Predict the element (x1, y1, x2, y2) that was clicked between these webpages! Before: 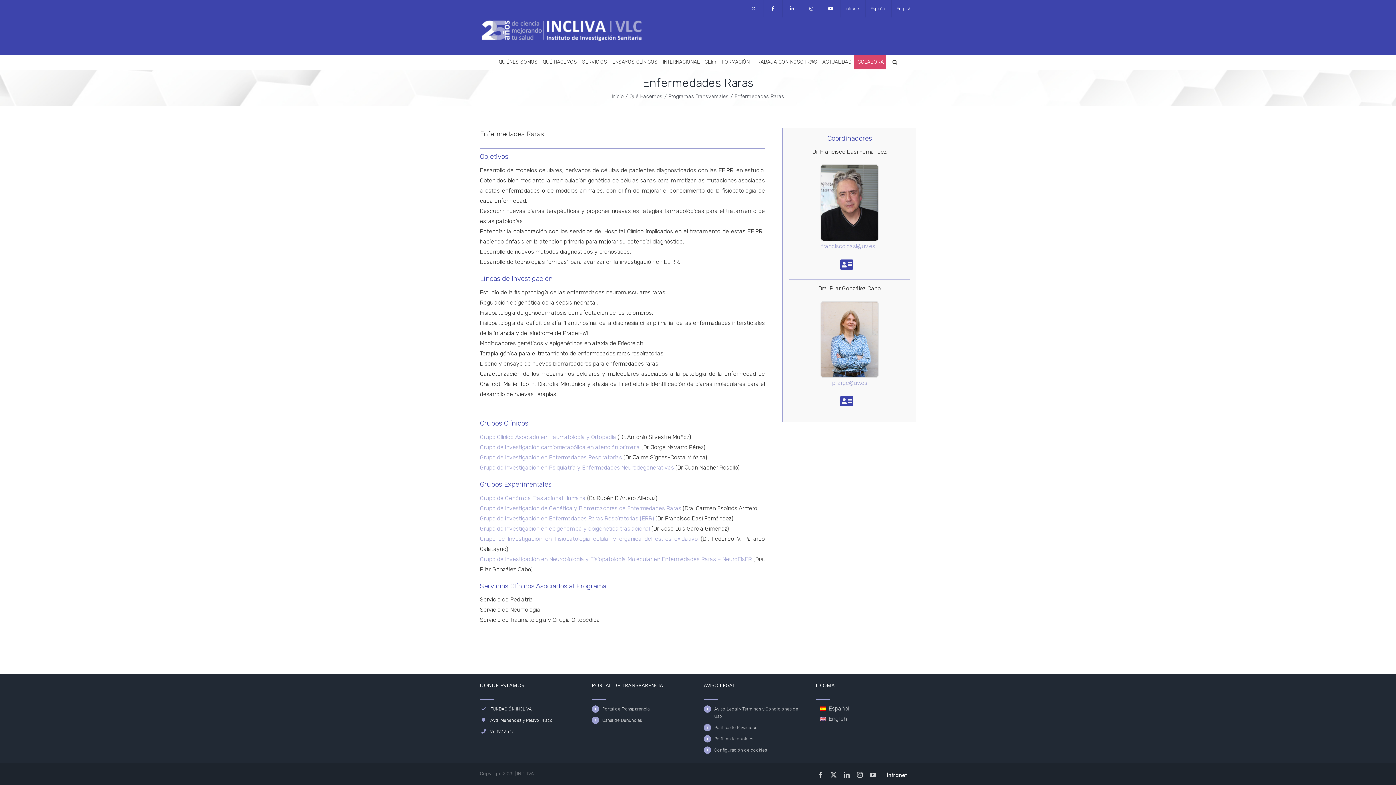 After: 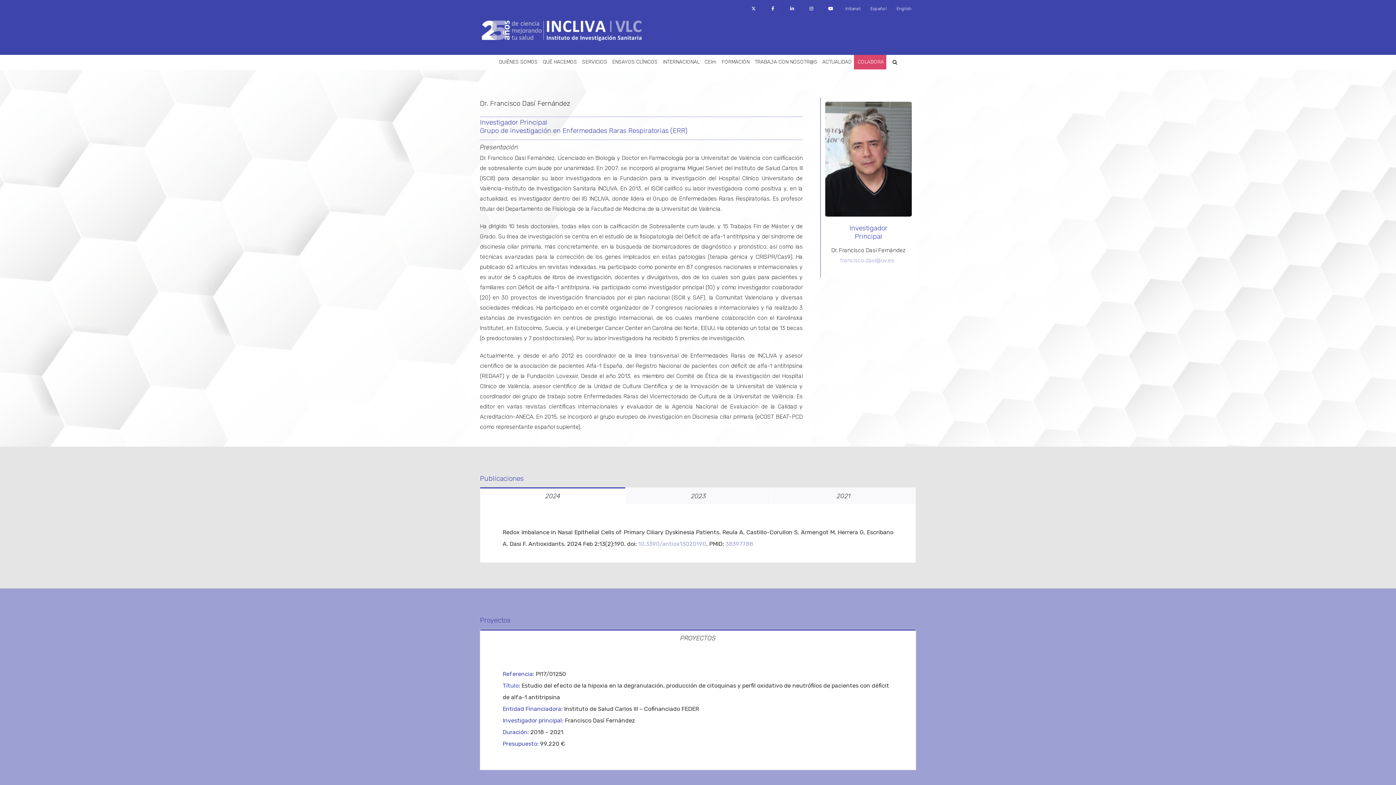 Action: bbox: (840, 259, 853, 270) label: Link to /francisco-dasi-fernandez/